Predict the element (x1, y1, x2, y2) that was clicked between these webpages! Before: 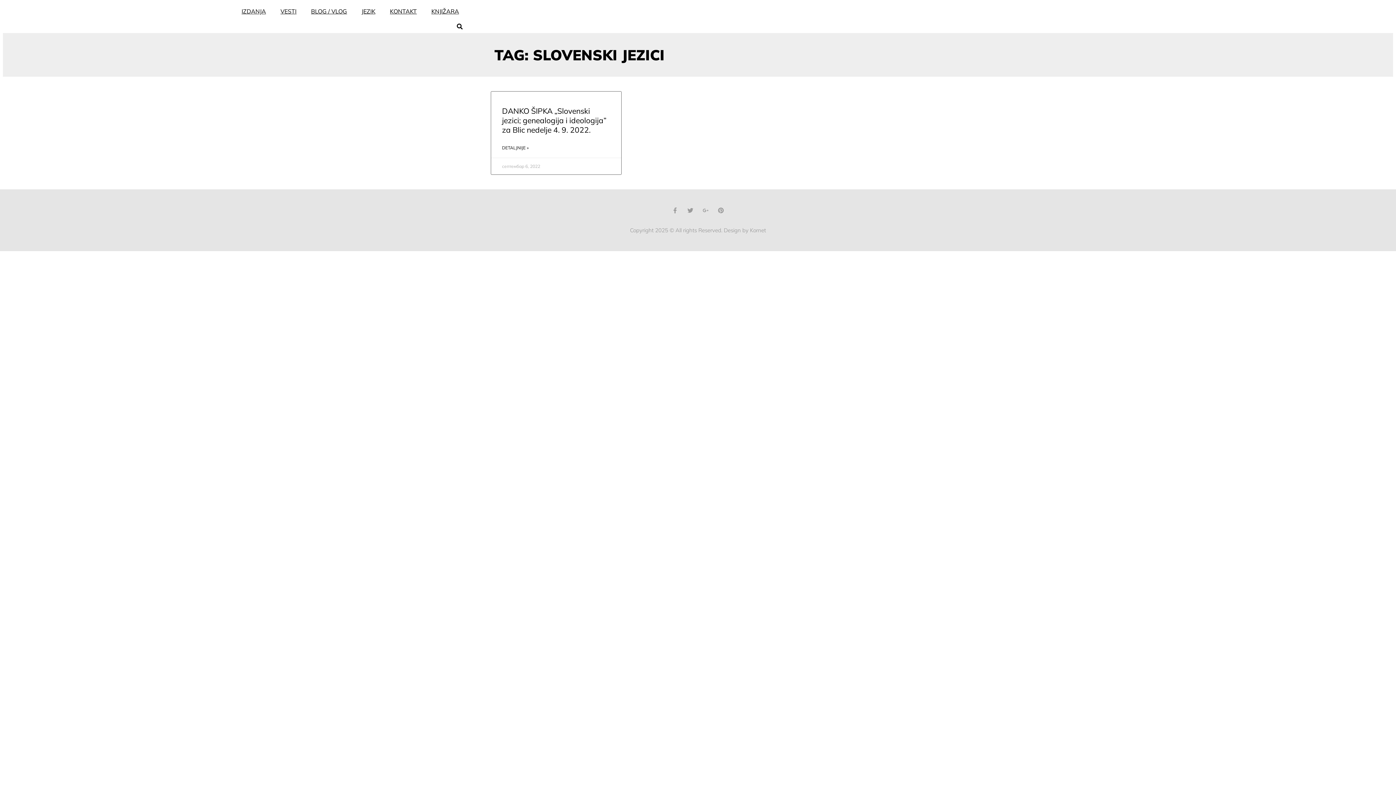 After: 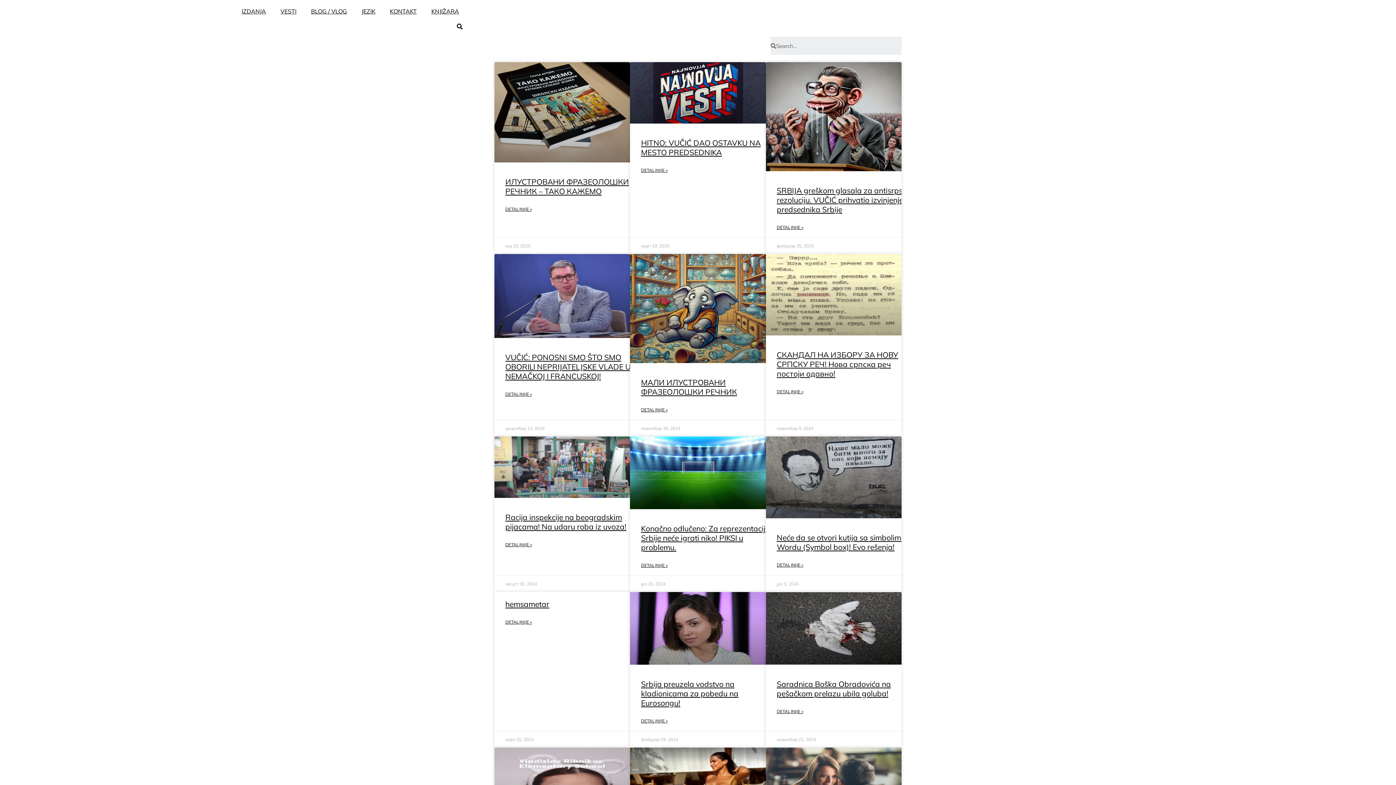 Action: bbox: (273, 2, 303, 19) label: VESTI